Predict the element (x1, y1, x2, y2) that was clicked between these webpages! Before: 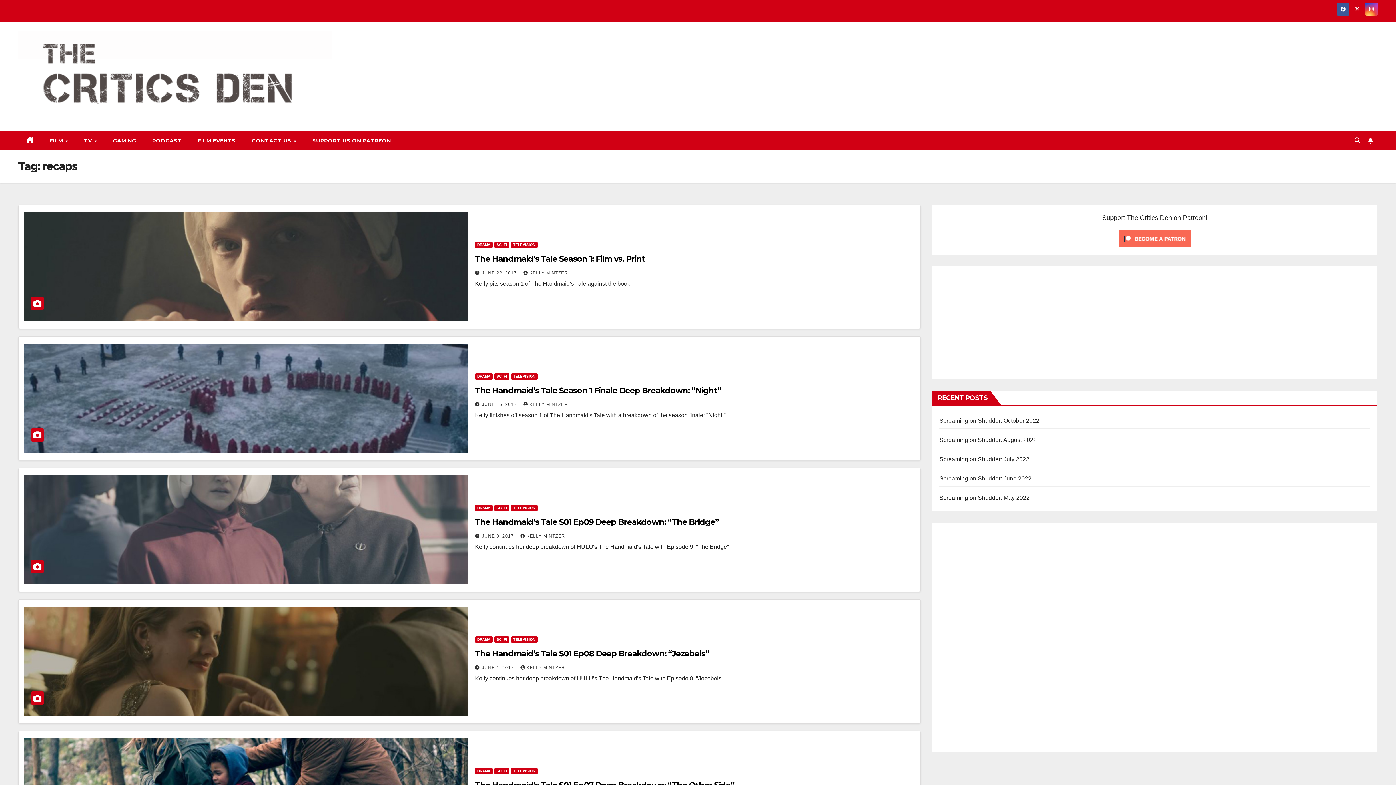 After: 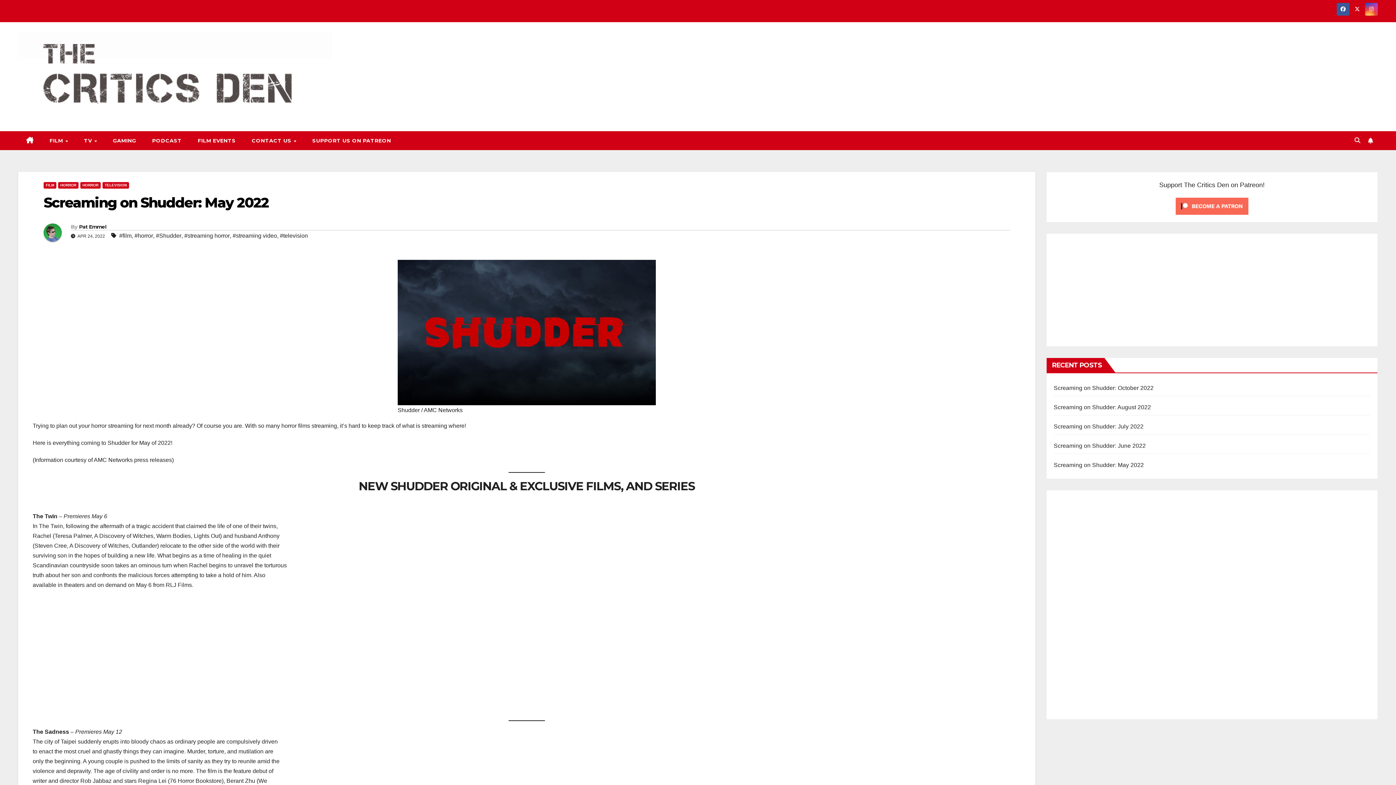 Action: label: Screaming on Shudder: May 2022 bbox: (939, 494, 1029, 501)